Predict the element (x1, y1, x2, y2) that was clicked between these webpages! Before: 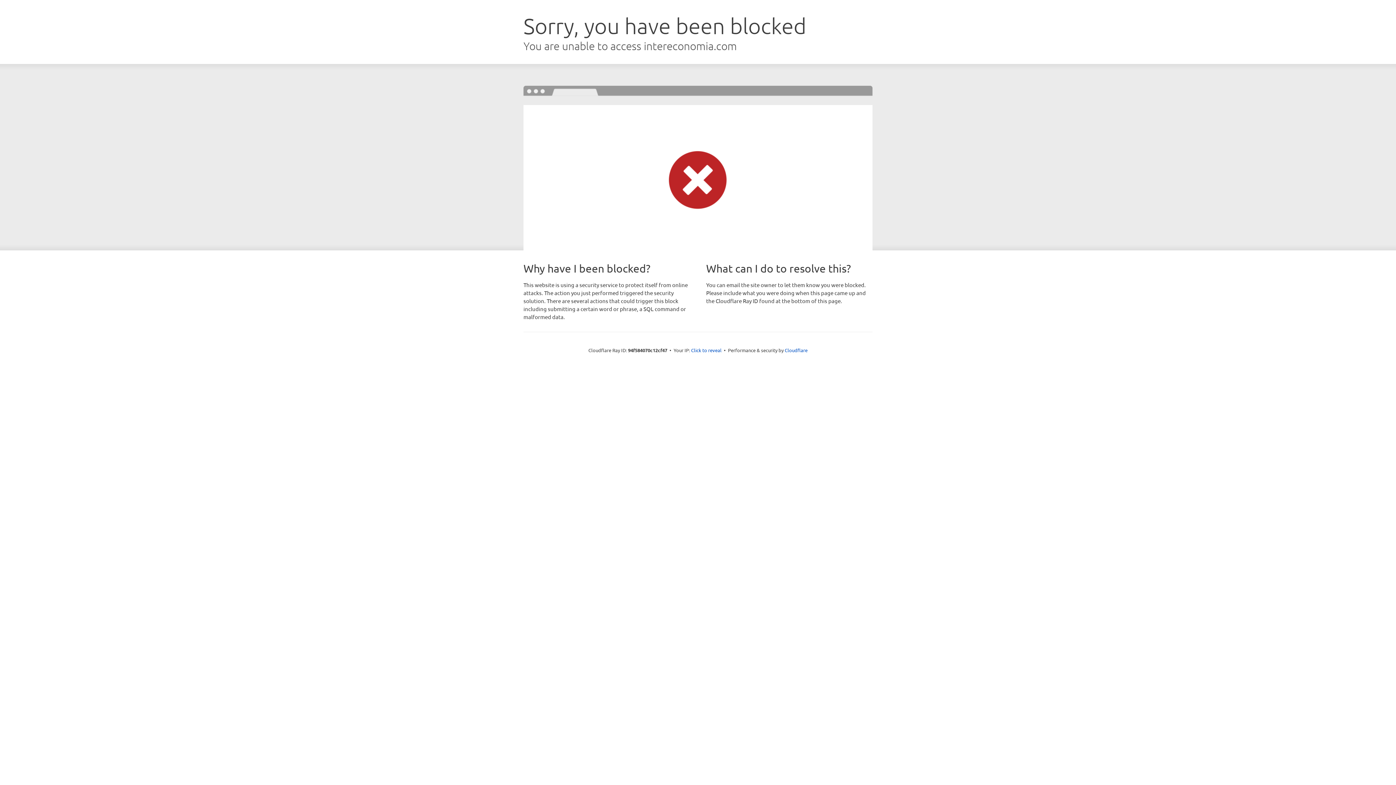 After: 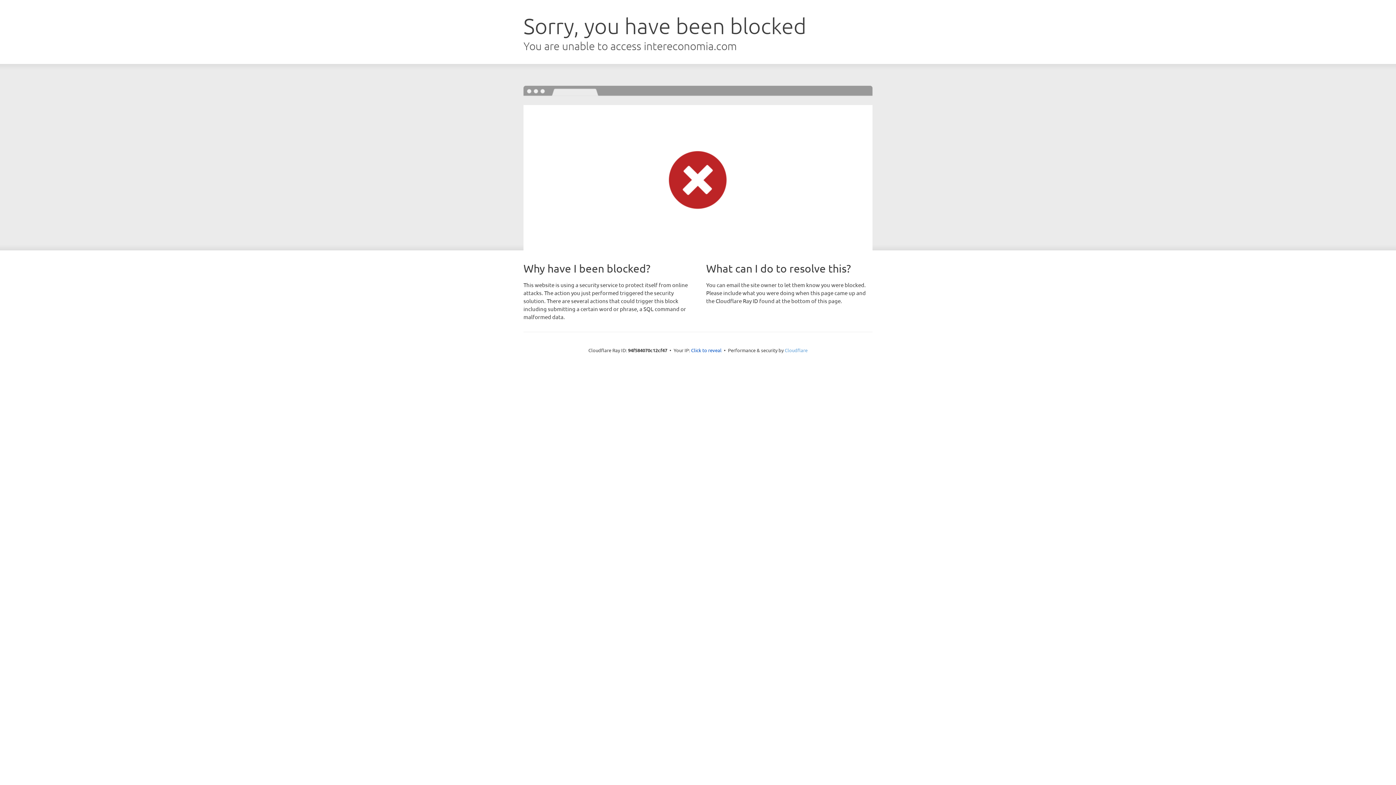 Action: label: Cloudflare bbox: (784, 347, 807, 353)